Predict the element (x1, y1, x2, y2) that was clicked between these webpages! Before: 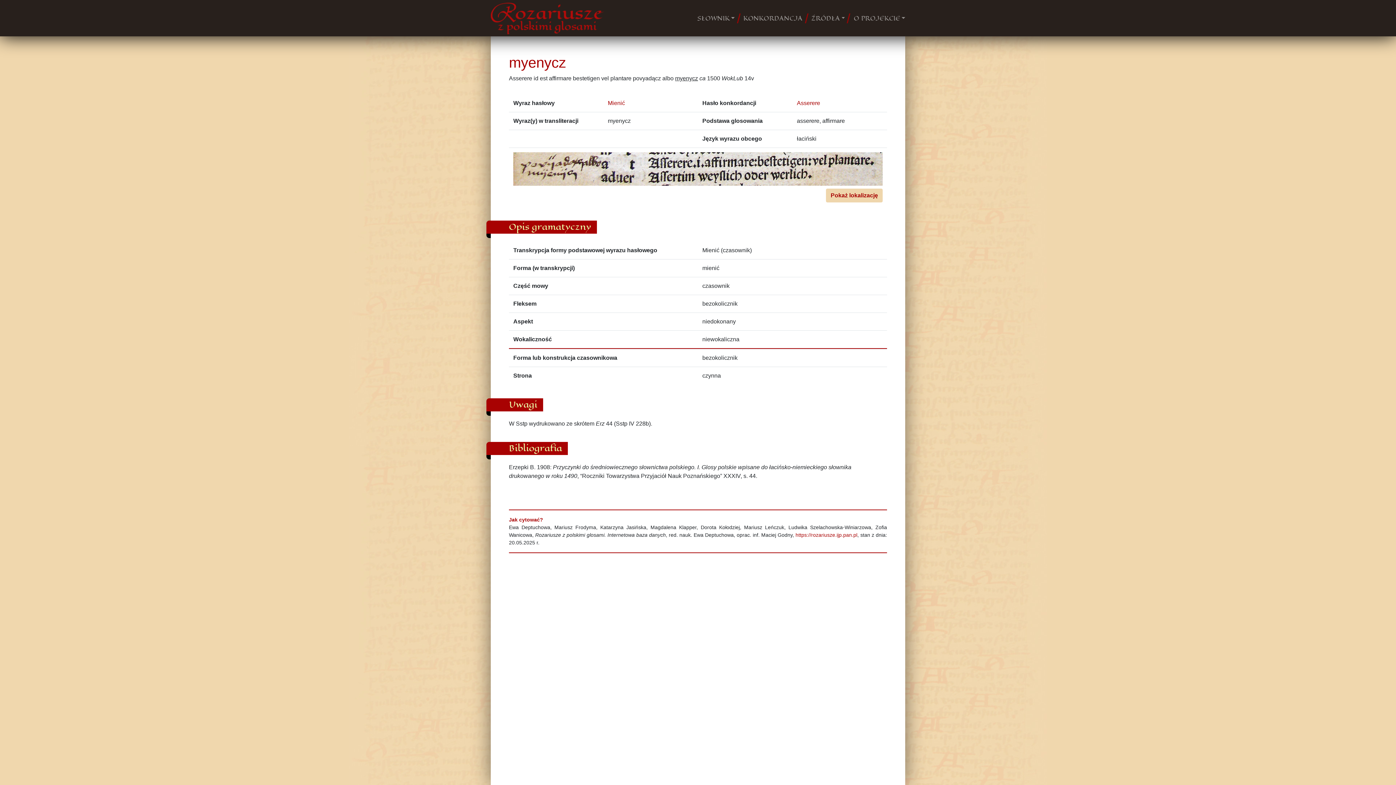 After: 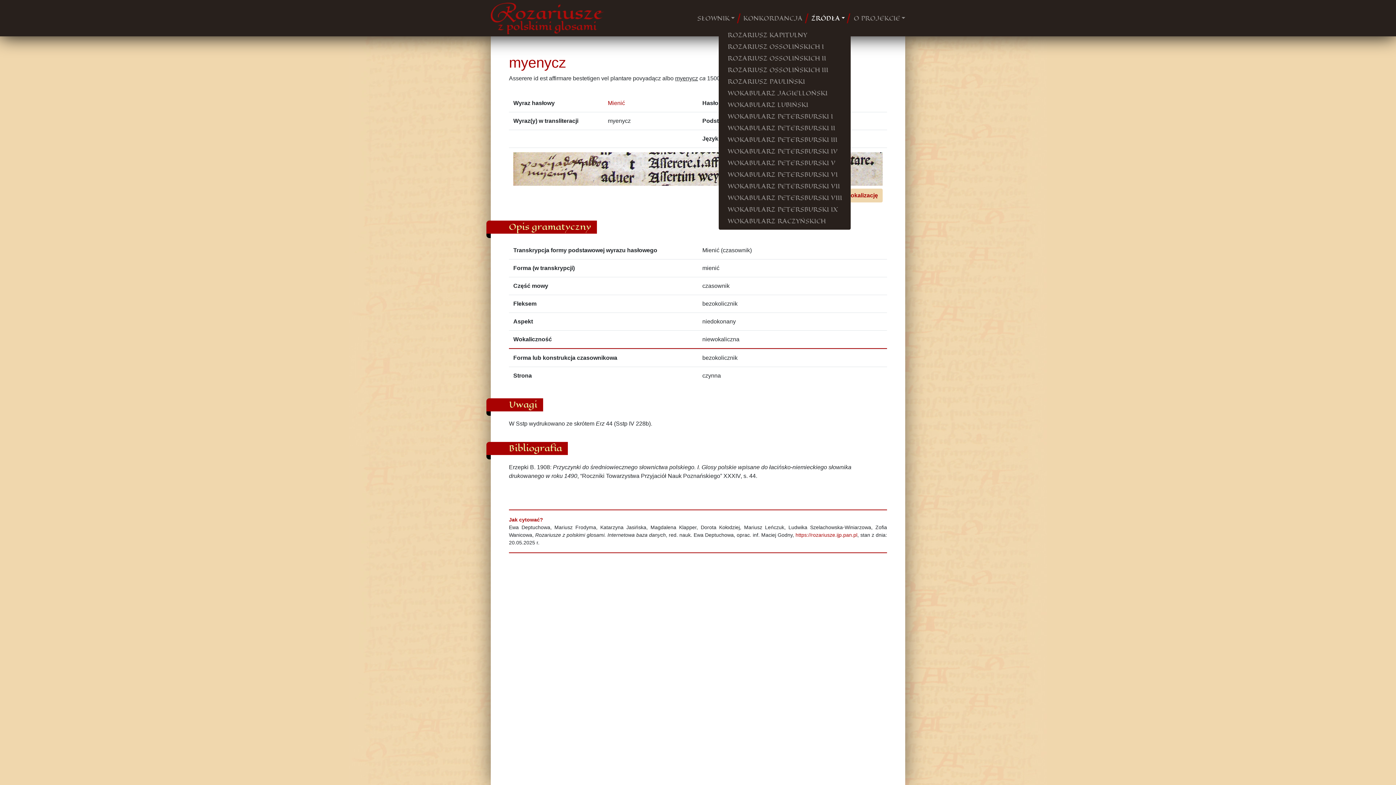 Action: label: ŹRÓDŁA bbox: (808, 10, 848, 25)